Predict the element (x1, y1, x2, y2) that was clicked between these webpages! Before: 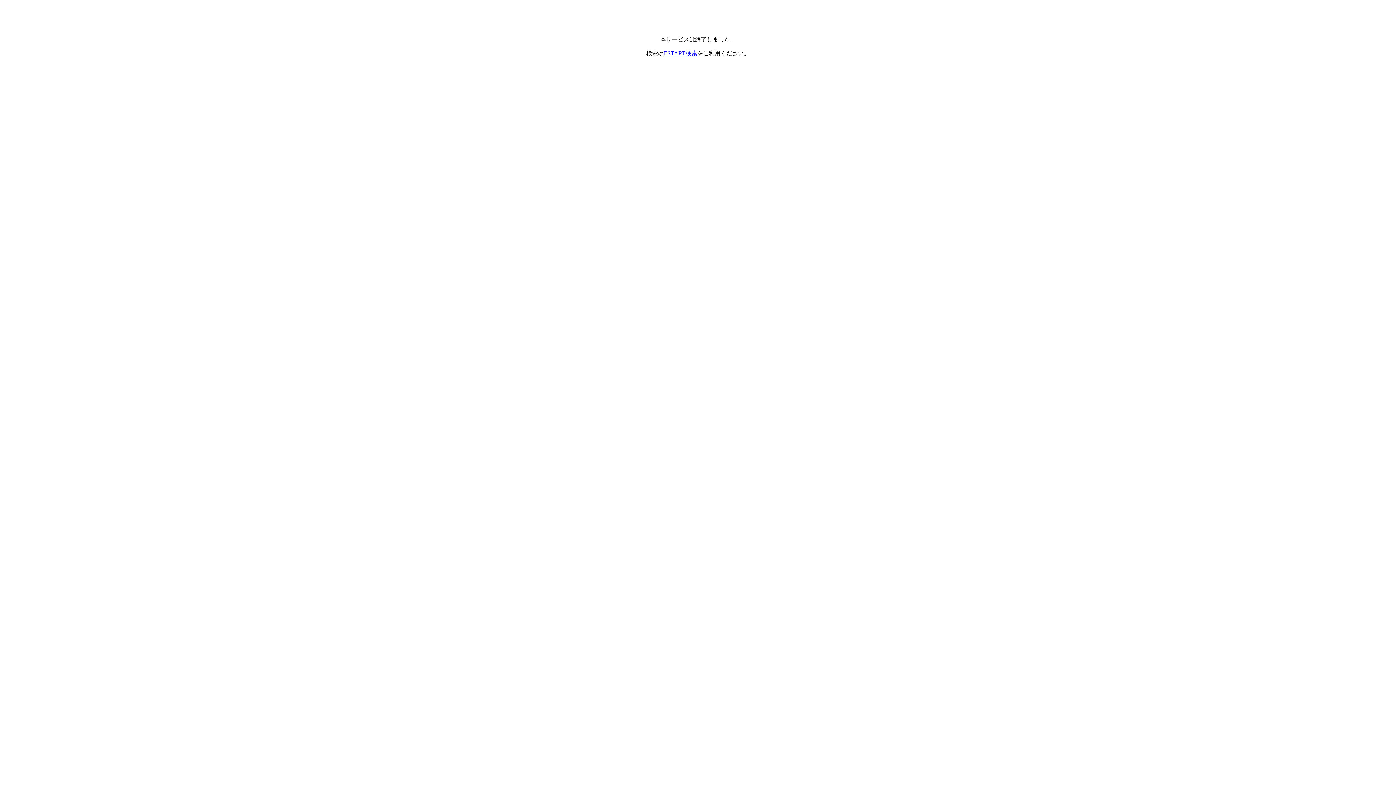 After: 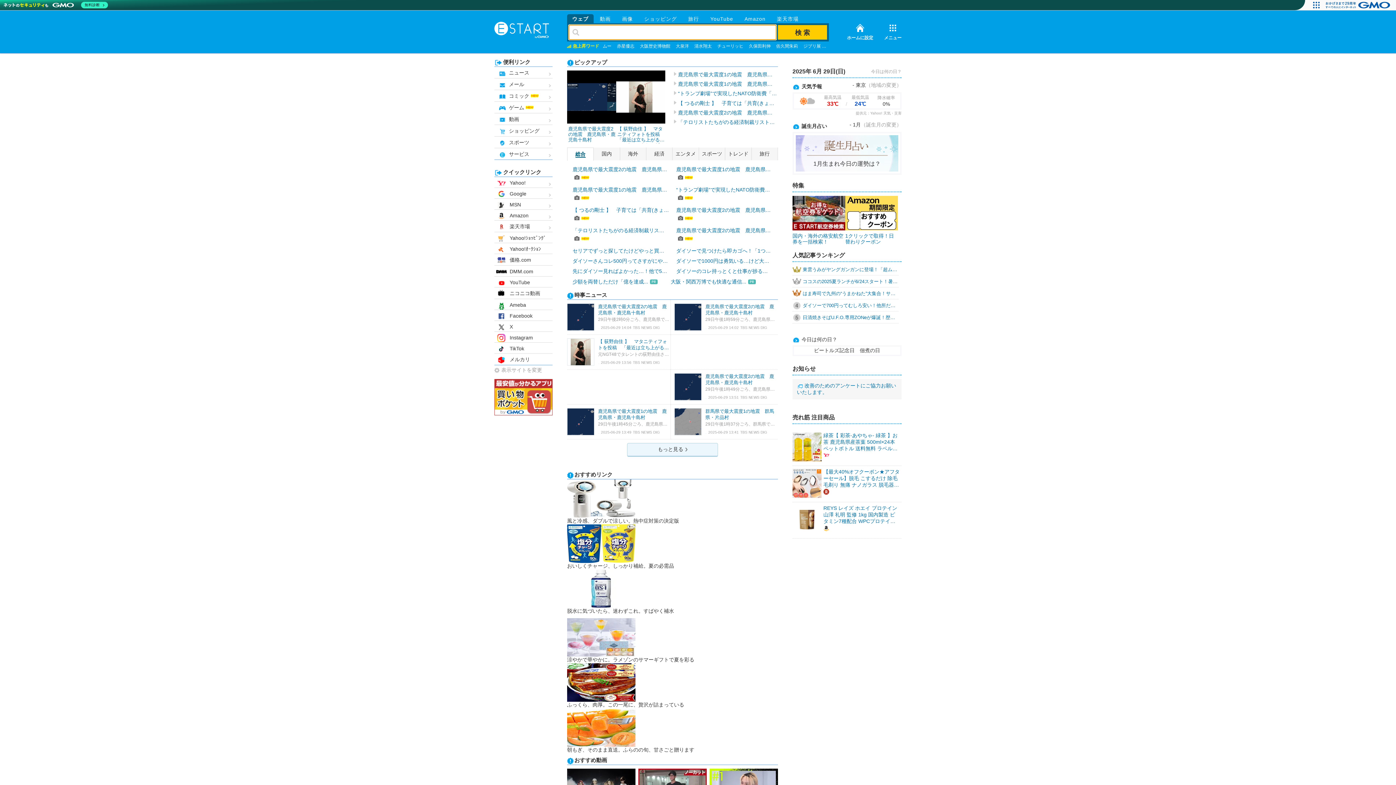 Action: bbox: (664, 50, 697, 56) label: ESTART検索